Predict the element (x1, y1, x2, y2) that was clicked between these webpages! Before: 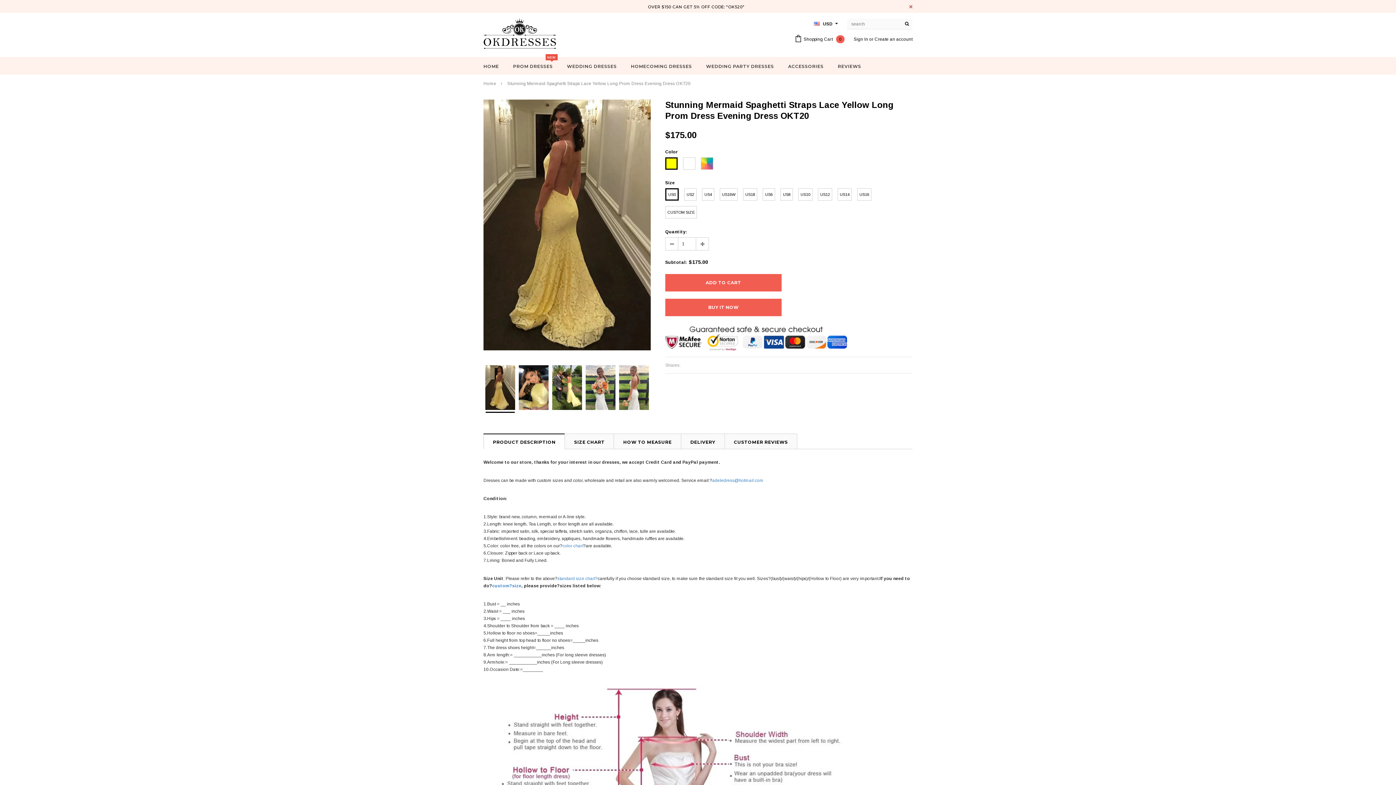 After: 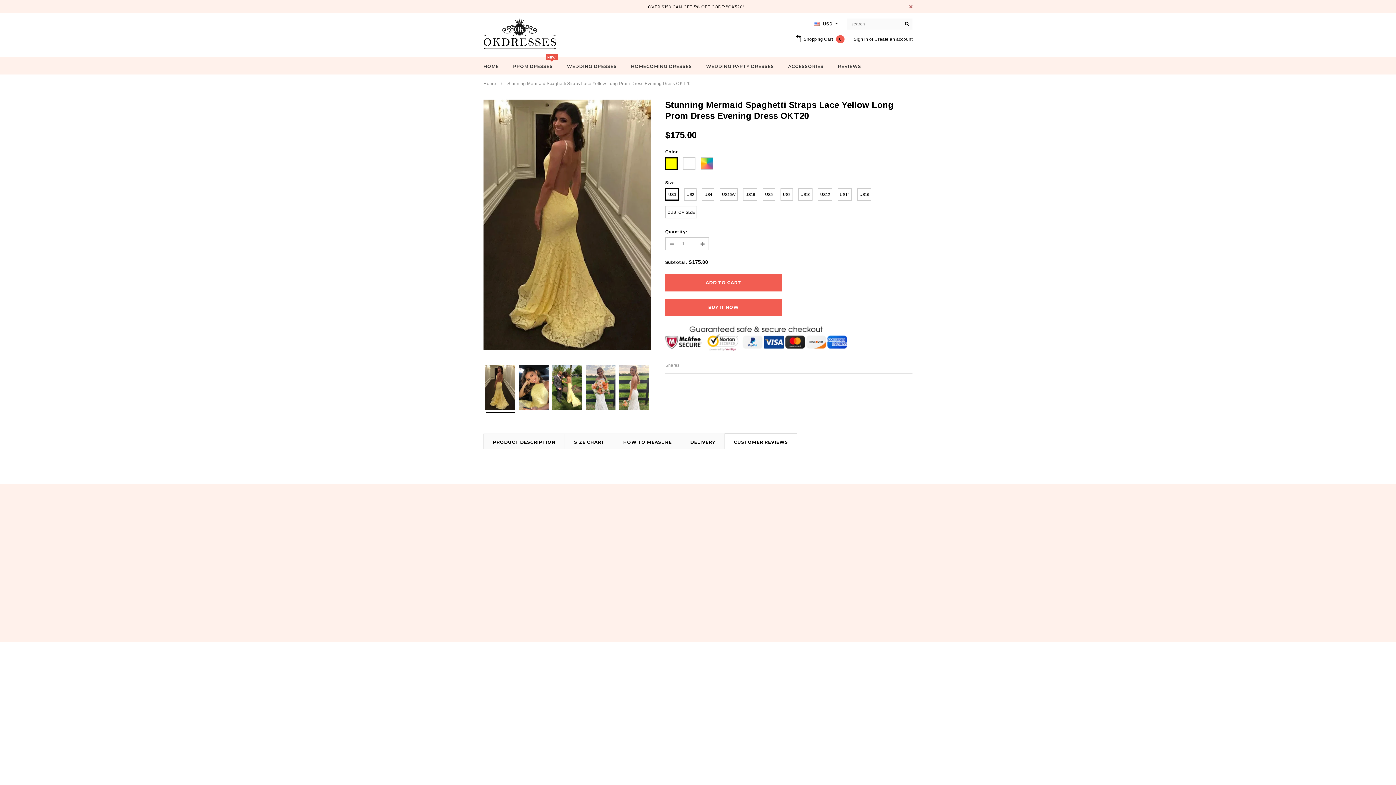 Action: label: CUSTOMER REVIEWS bbox: (724, 433, 797, 449)